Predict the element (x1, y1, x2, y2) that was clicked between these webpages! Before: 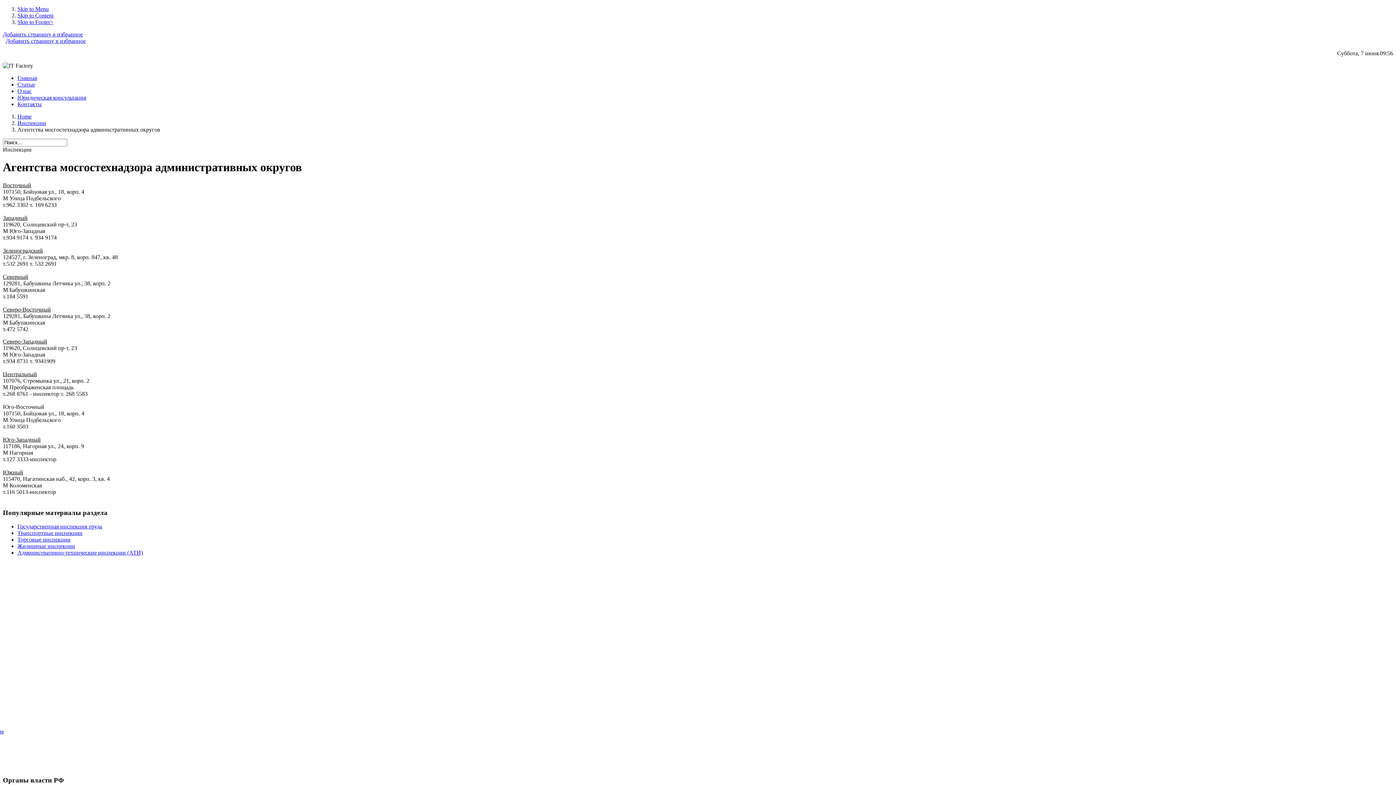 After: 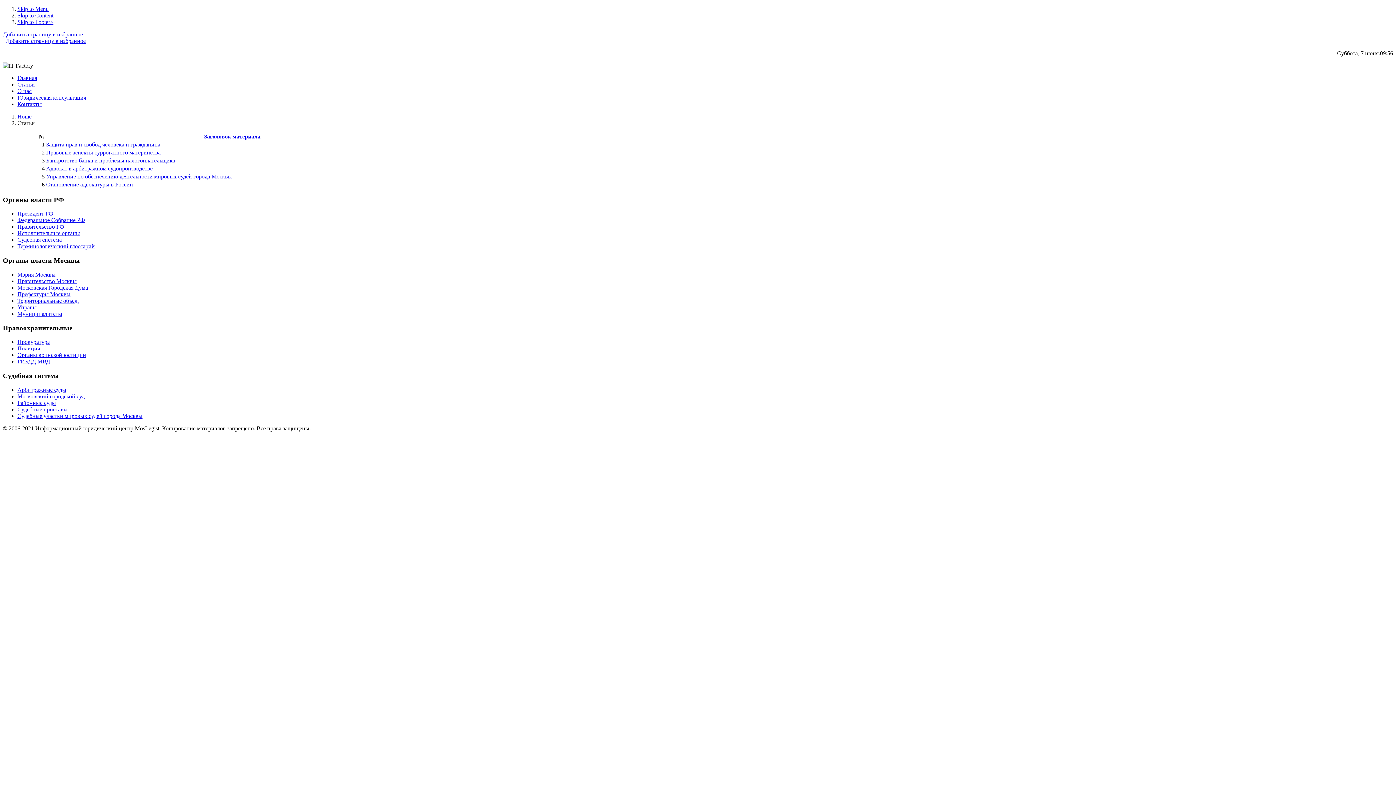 Action: label: Статьи bbox: (17, 81, 34, 87)